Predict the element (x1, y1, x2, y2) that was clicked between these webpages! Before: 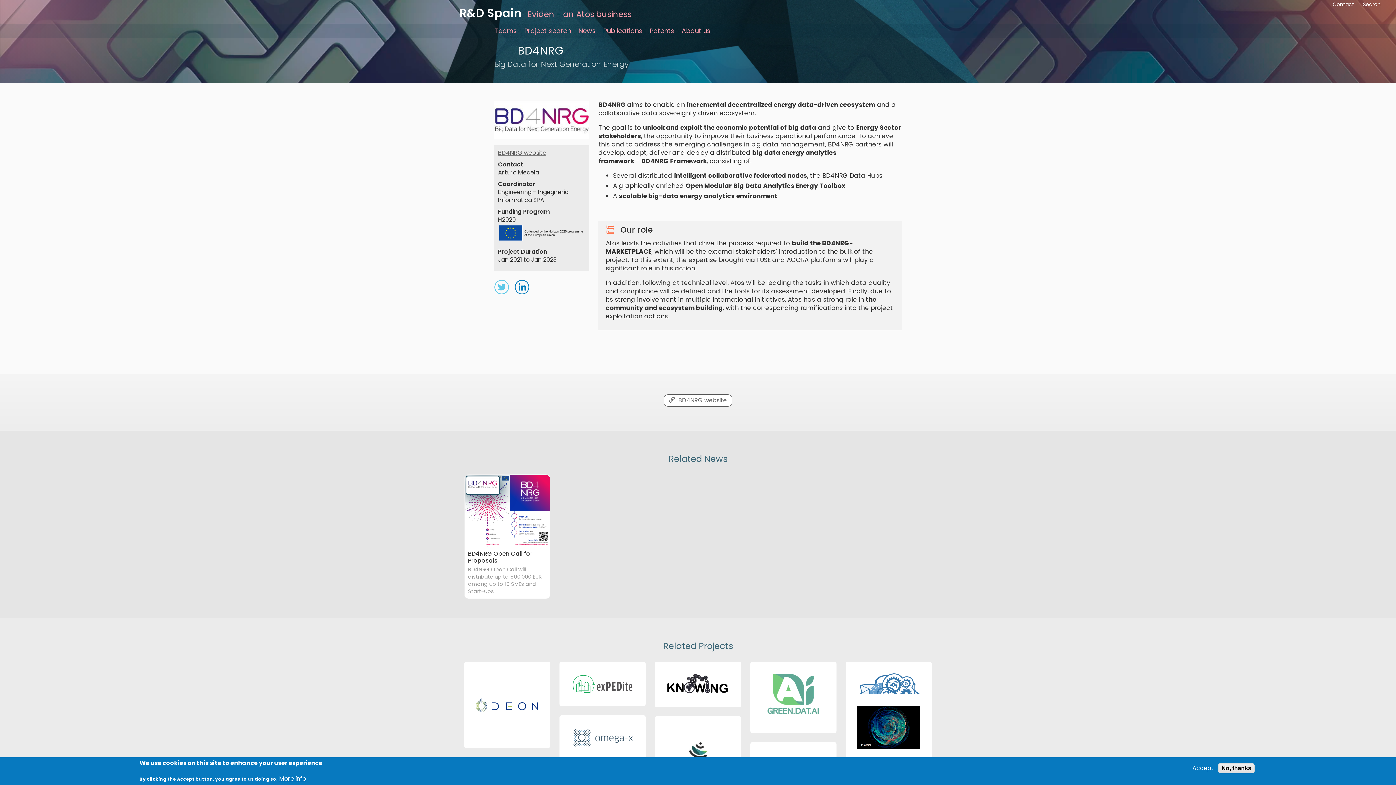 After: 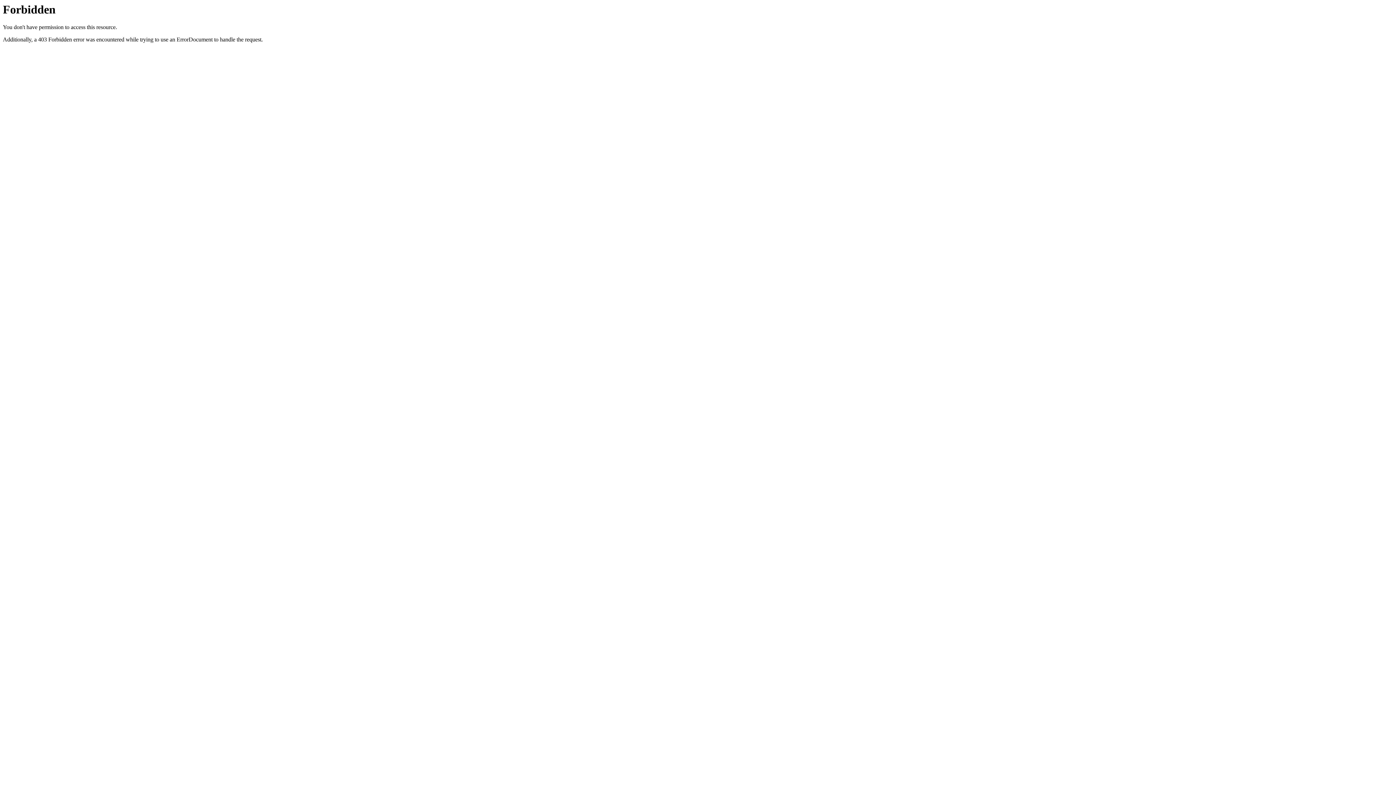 Action: bbox: (663, 394, 732, 406) label: BD4NRG website